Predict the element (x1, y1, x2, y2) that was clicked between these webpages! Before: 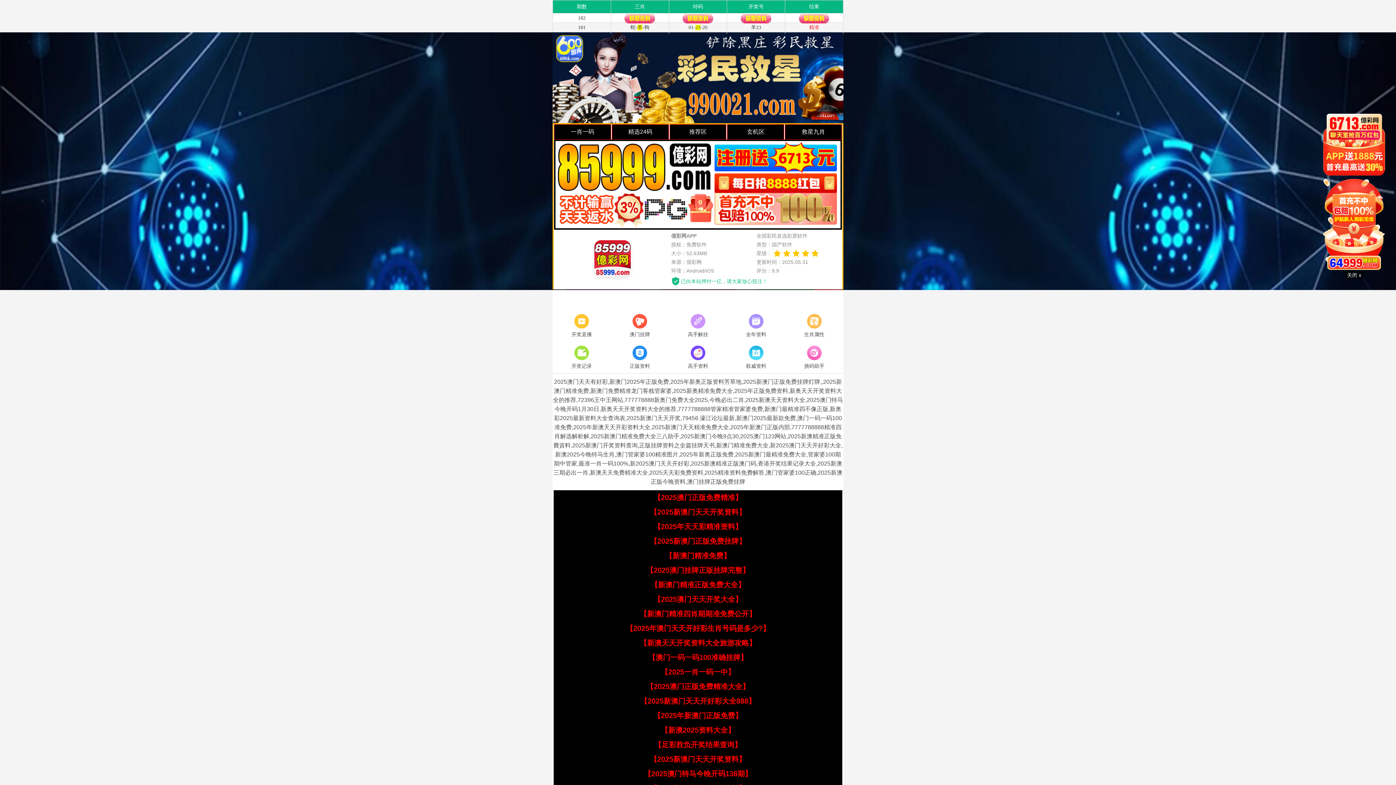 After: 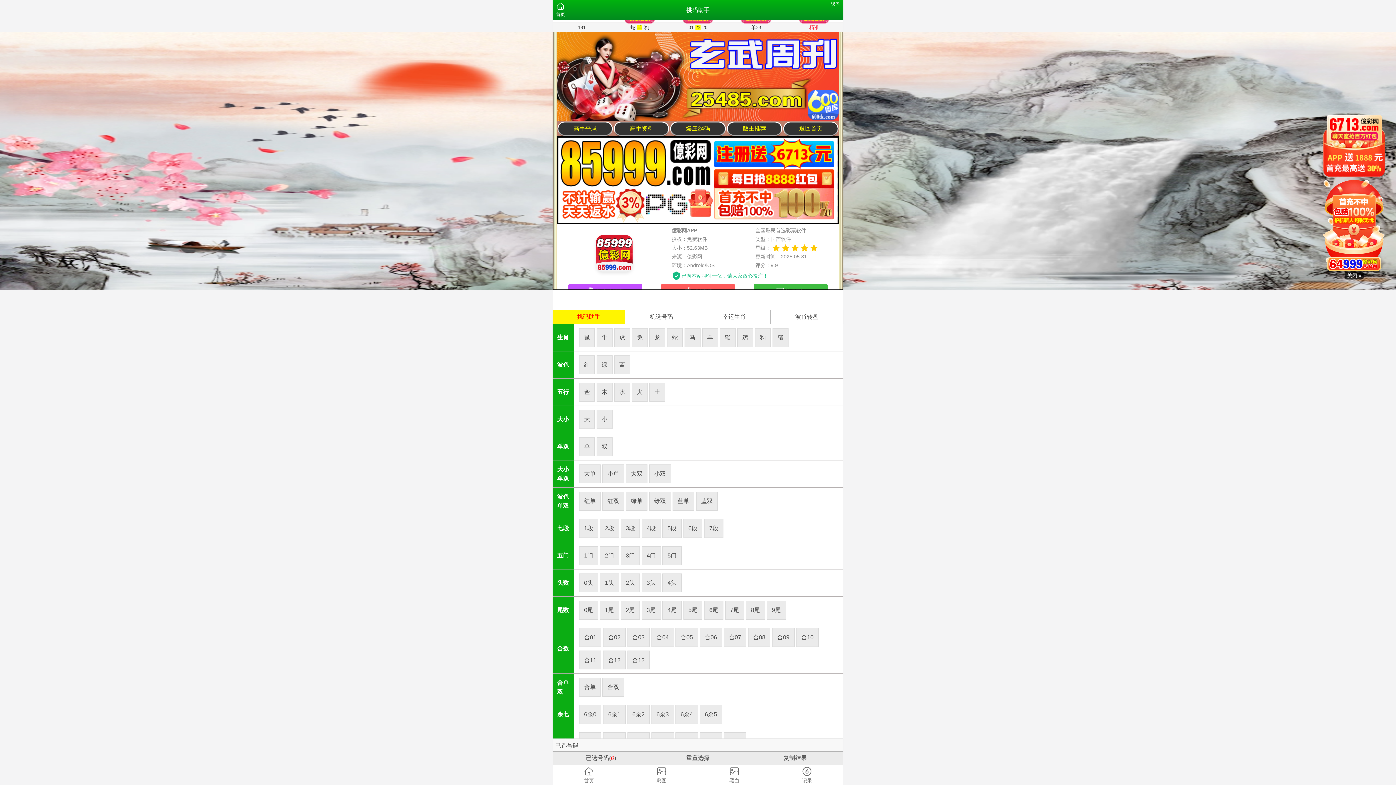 Action: bbox: (785, 344, 843, 371) label: 挑码助手